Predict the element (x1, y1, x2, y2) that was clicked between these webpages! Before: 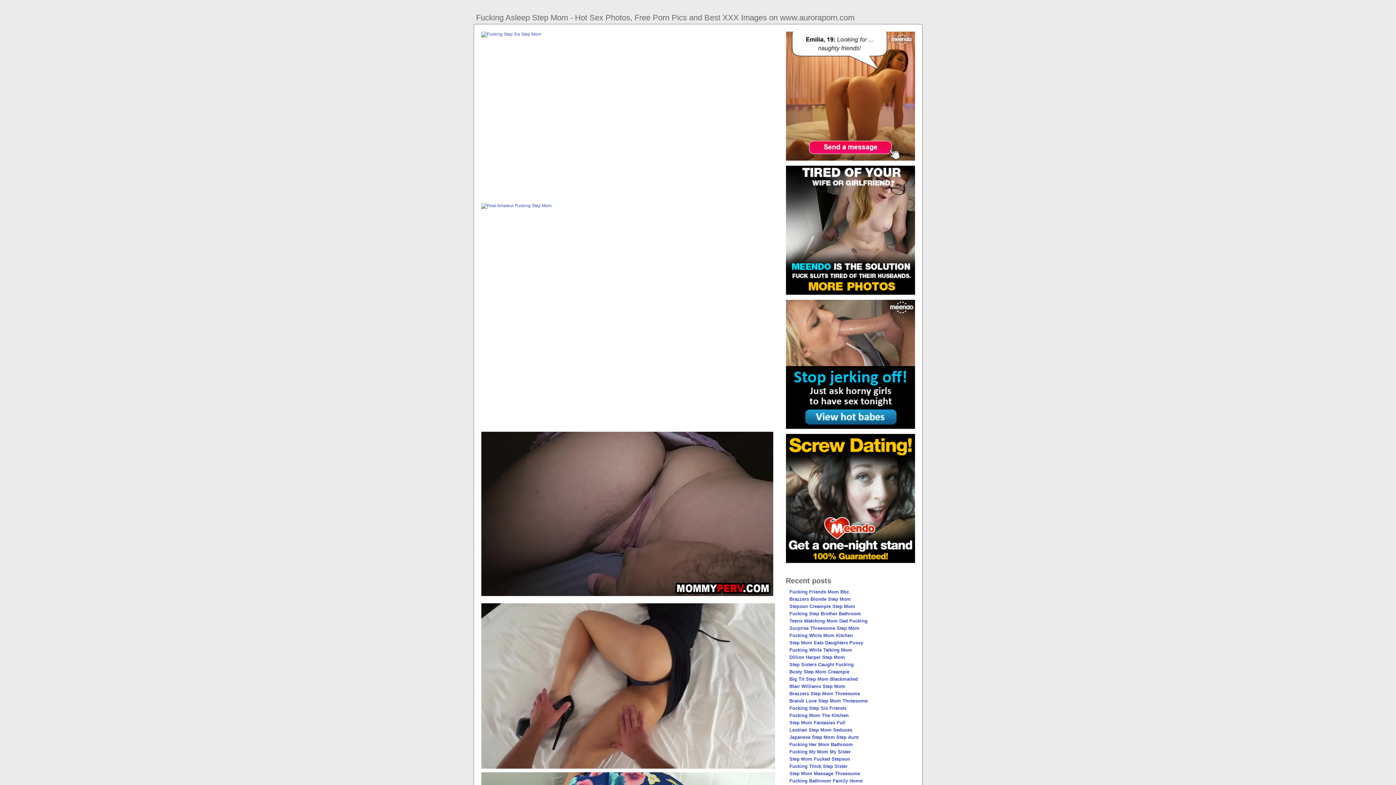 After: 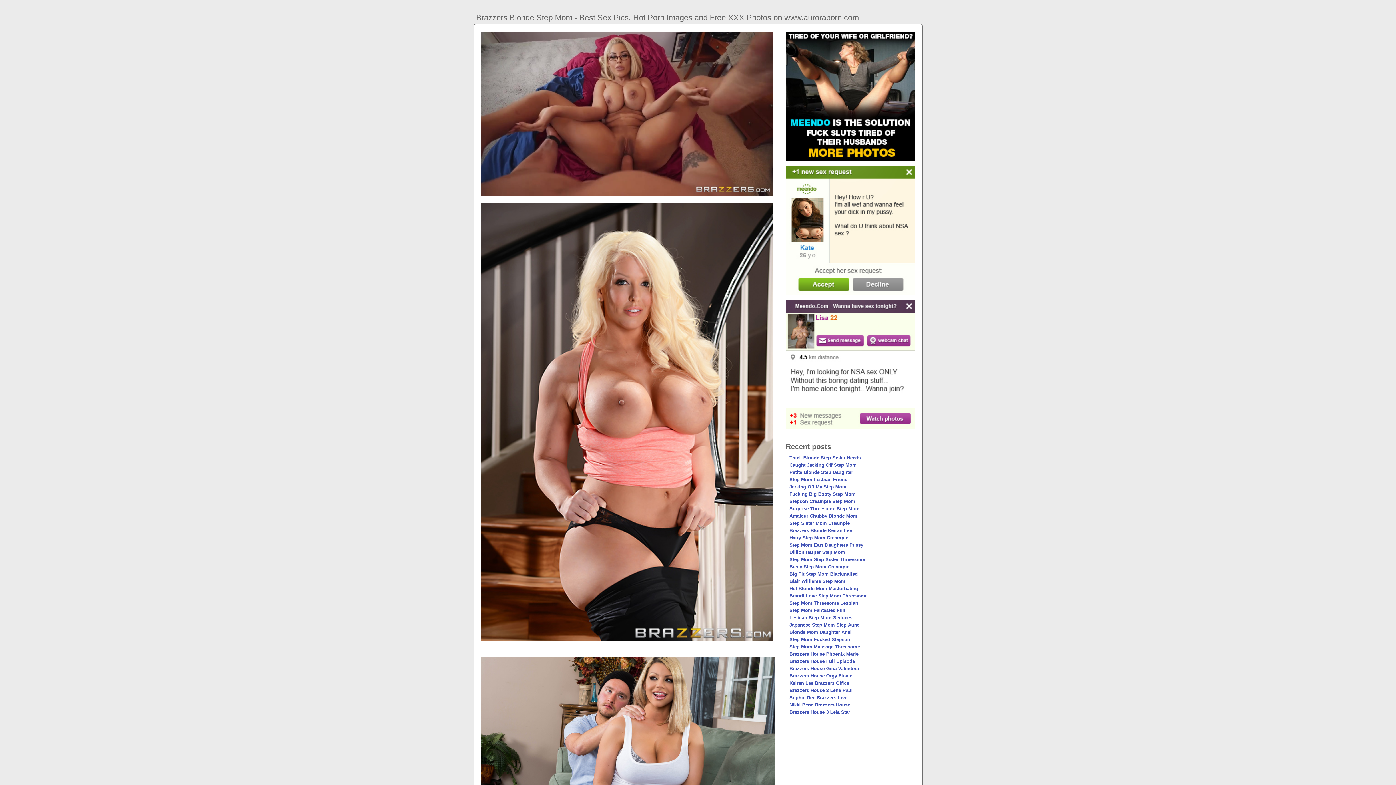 Action: bbox: (789, 596, 851, 602) label: Brazzers Blonde Step Mom